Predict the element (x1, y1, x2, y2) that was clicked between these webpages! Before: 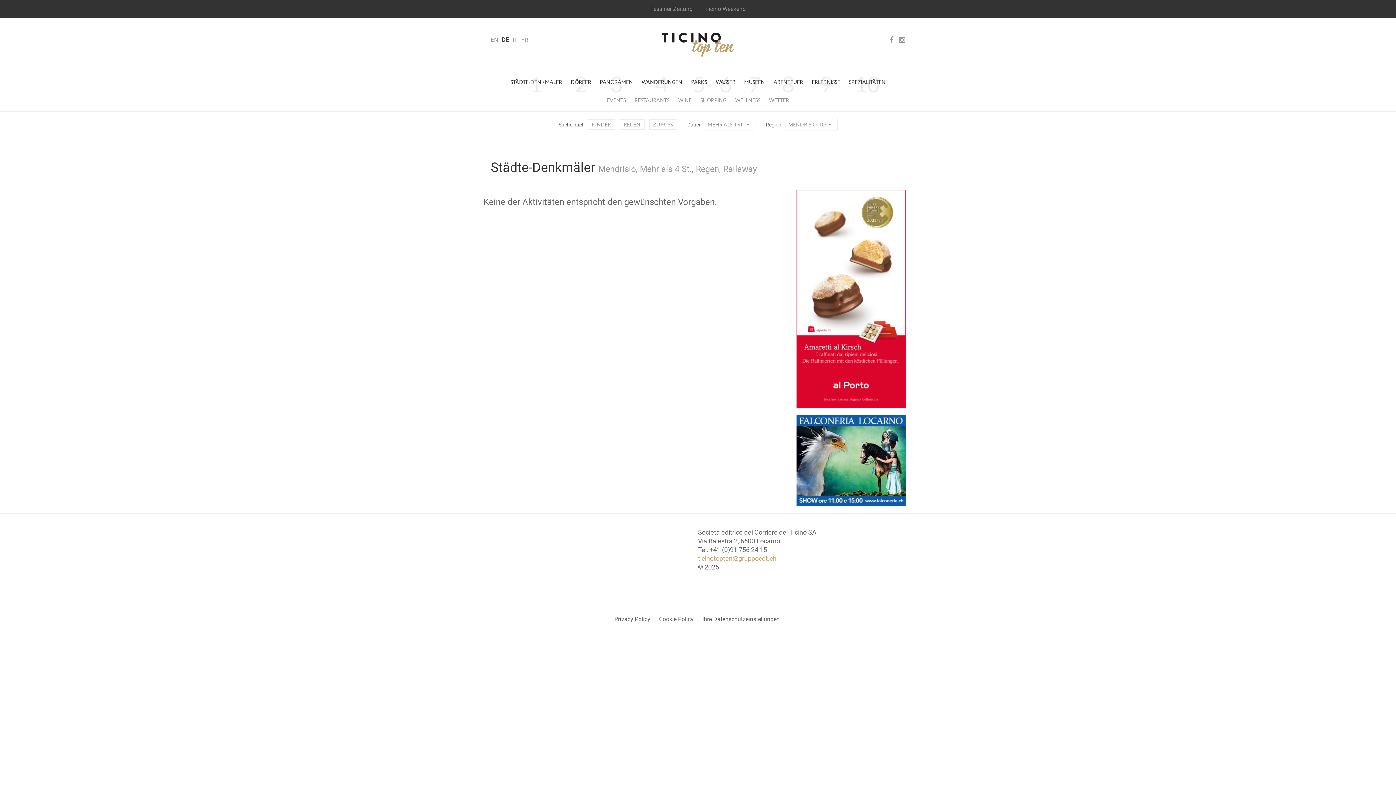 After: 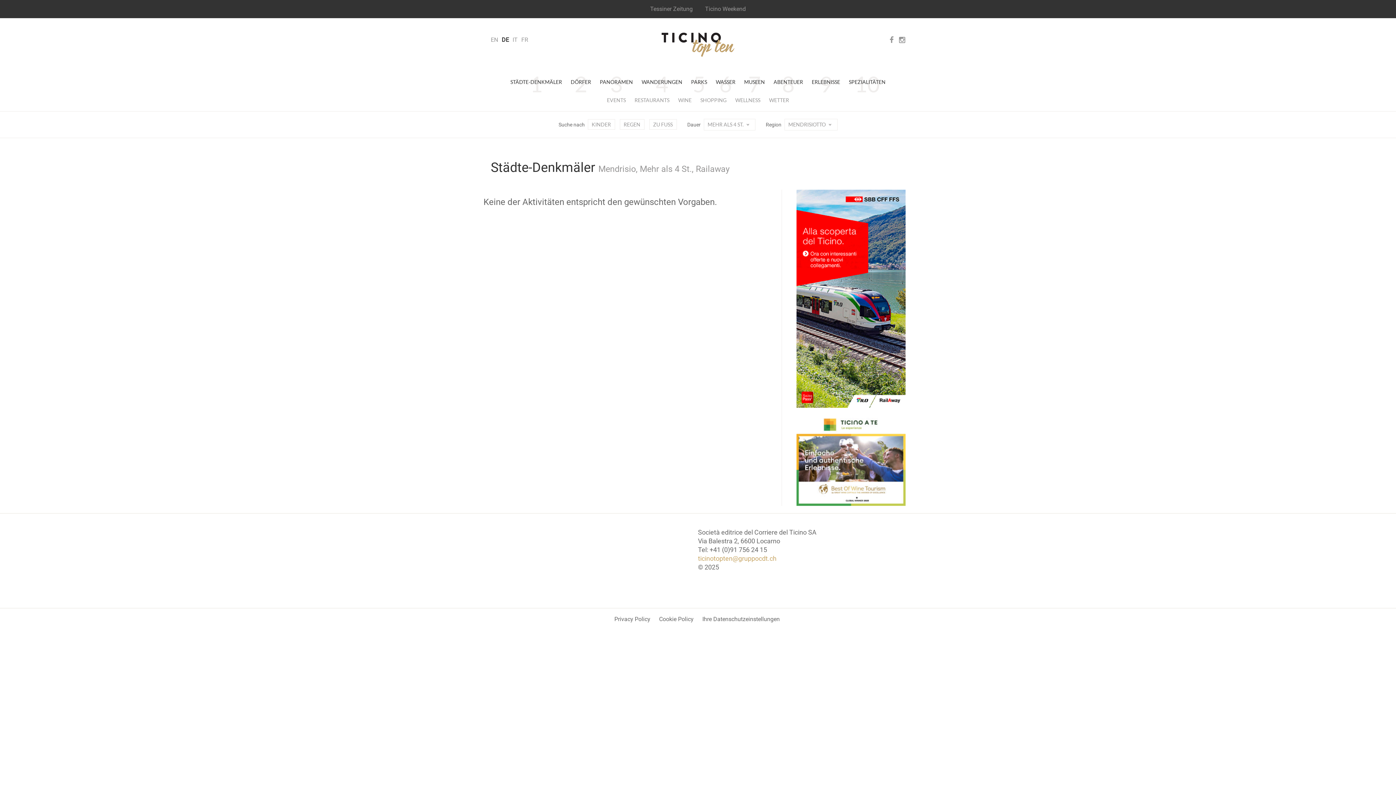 Action: bbox: (619, 119, 644, 129) label: REGEN